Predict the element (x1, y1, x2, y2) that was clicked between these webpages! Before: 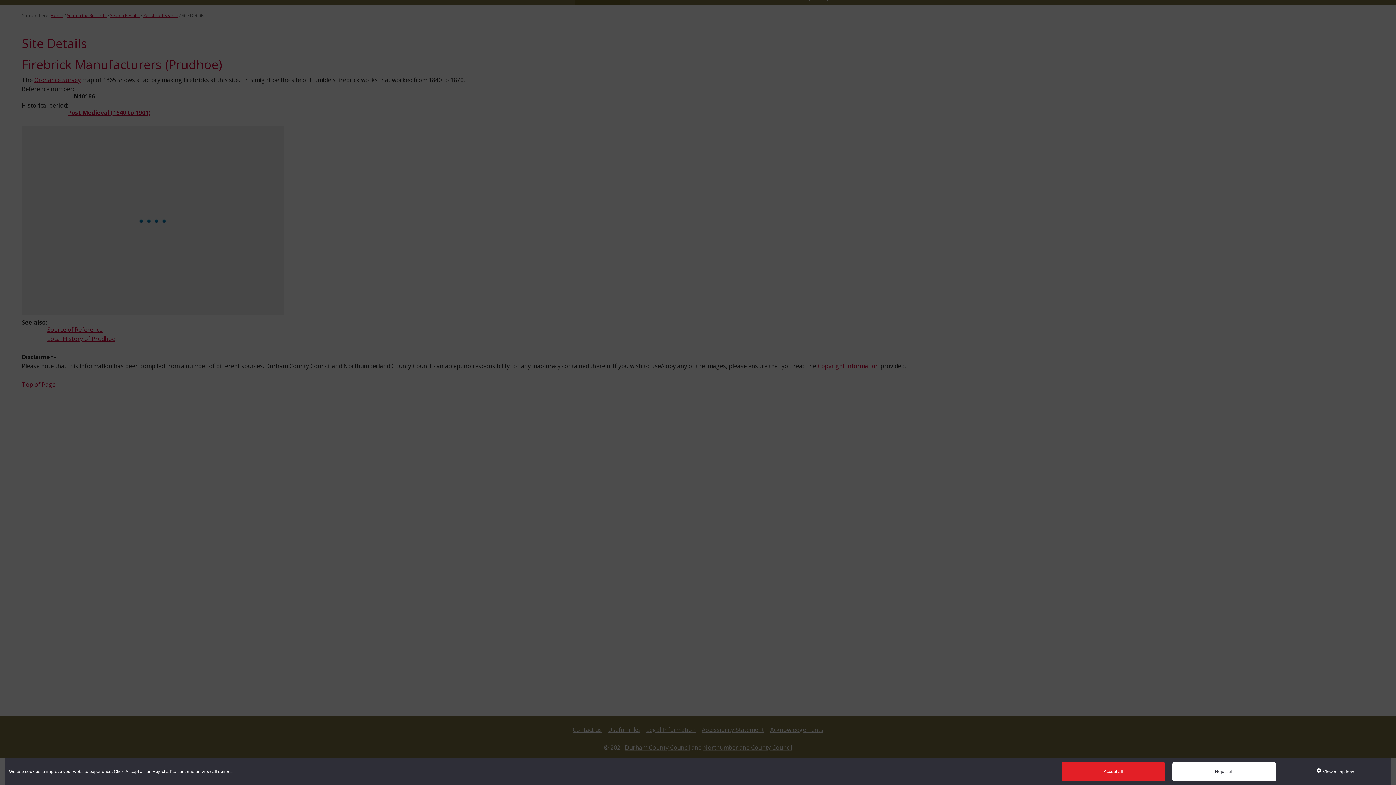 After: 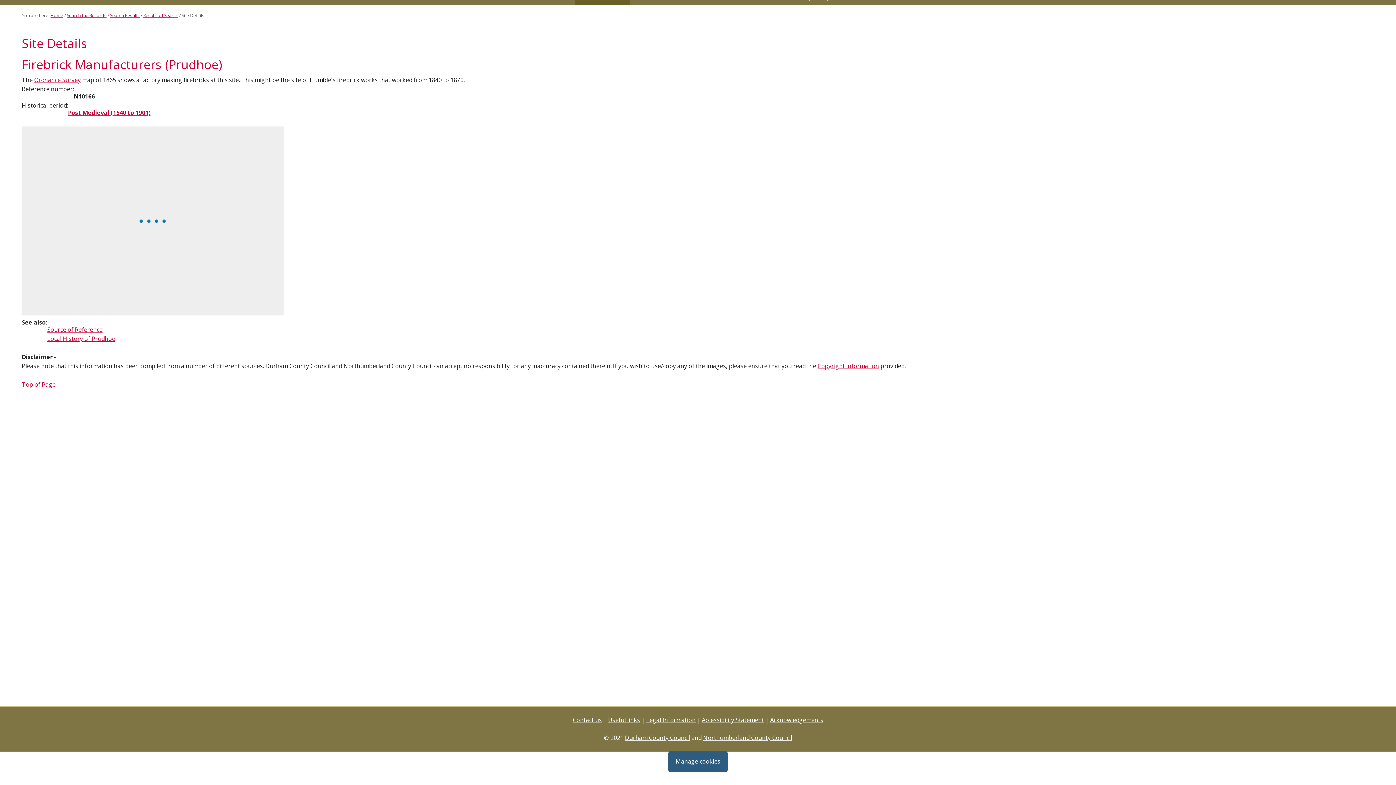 Action: label: Reject all bbox: (1172, 762, 1276, 781)